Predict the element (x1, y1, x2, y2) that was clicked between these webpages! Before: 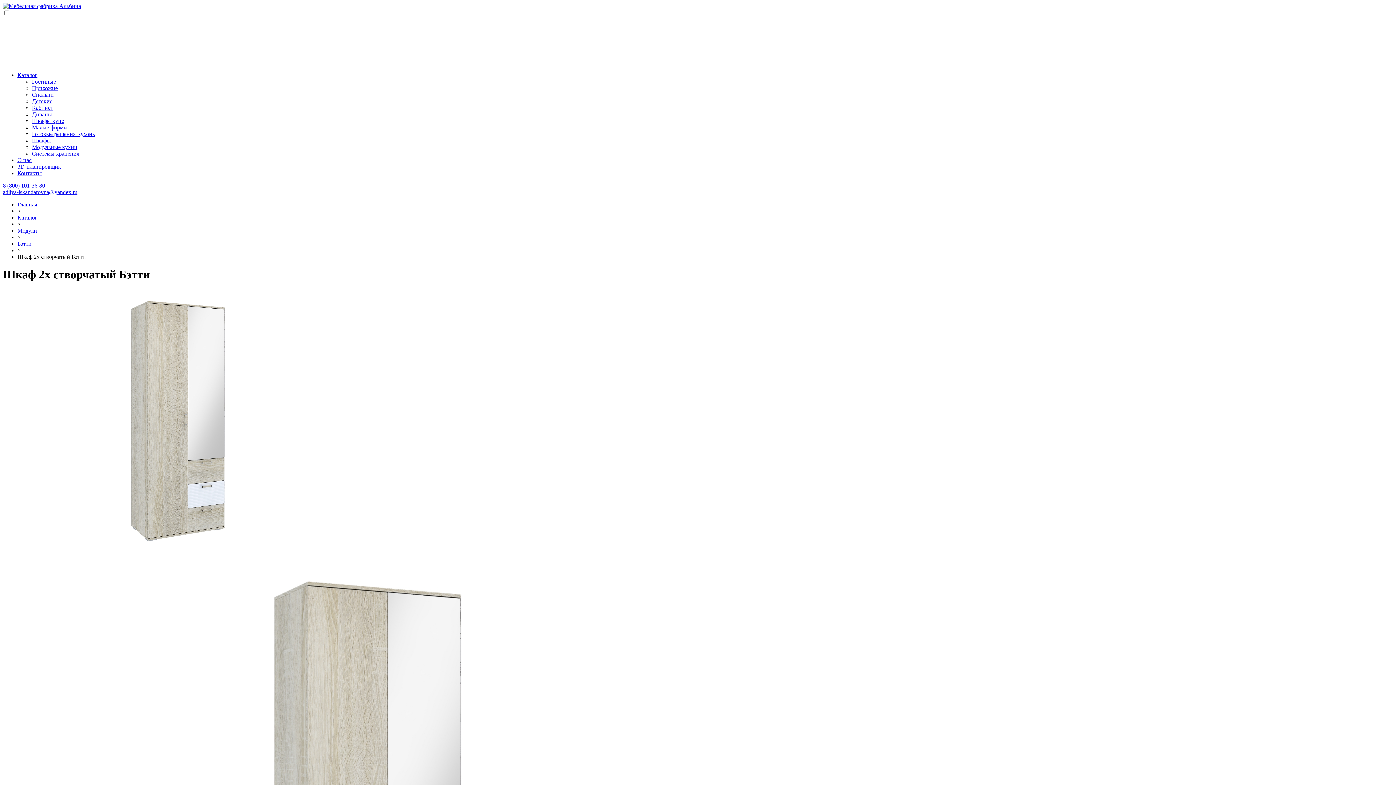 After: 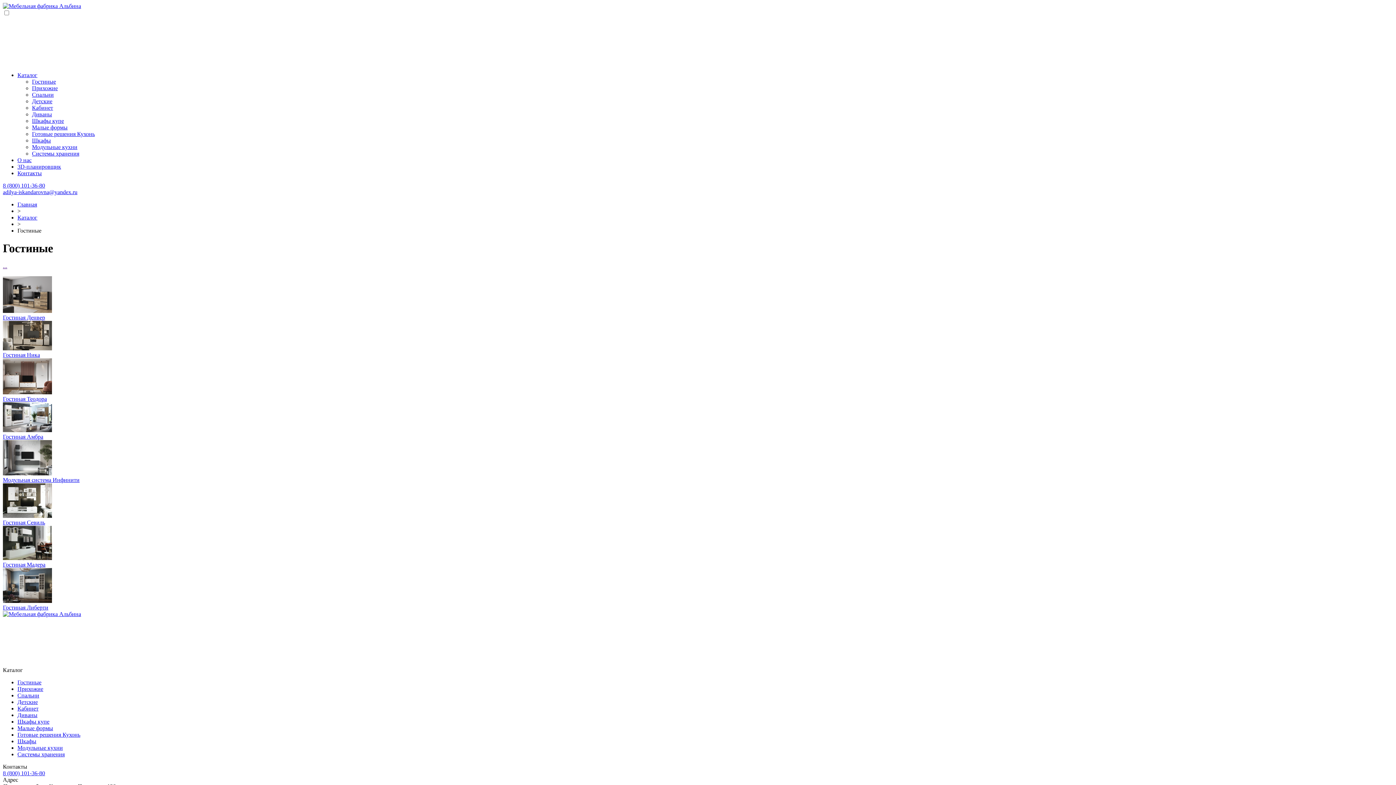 Action: label: Гостиные bbox: (32, 78, 56, 84)